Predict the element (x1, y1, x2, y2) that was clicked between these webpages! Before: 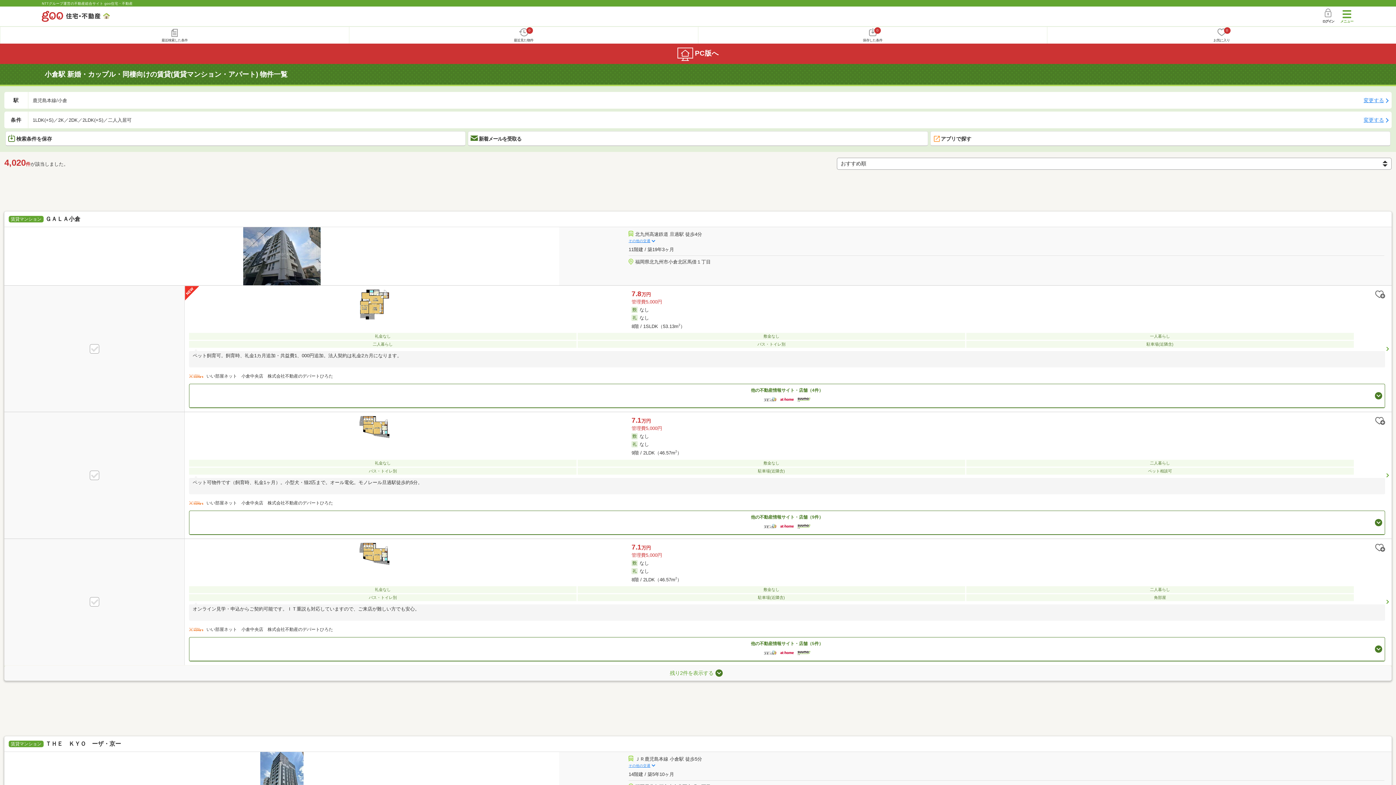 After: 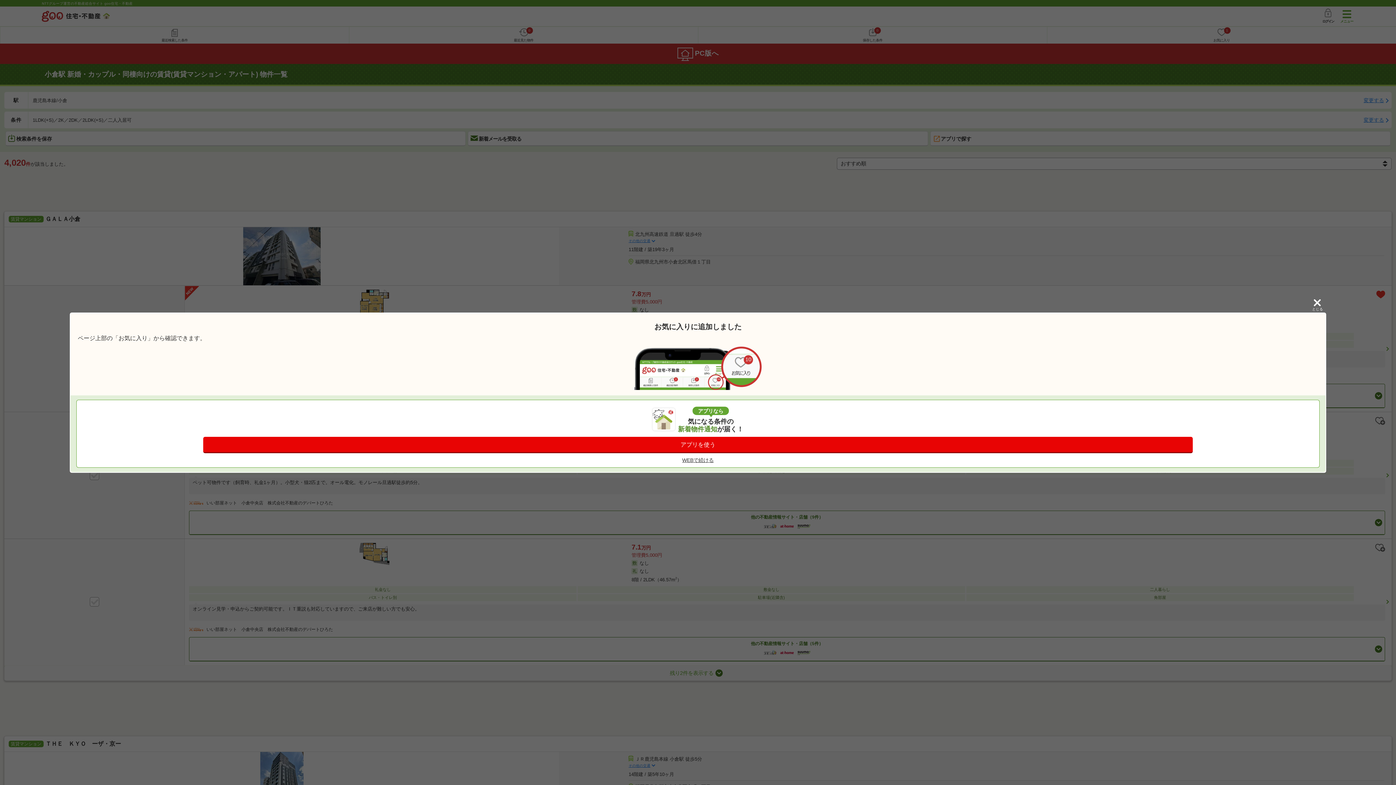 Action: bbox: (1354, 289, 1385, 300)